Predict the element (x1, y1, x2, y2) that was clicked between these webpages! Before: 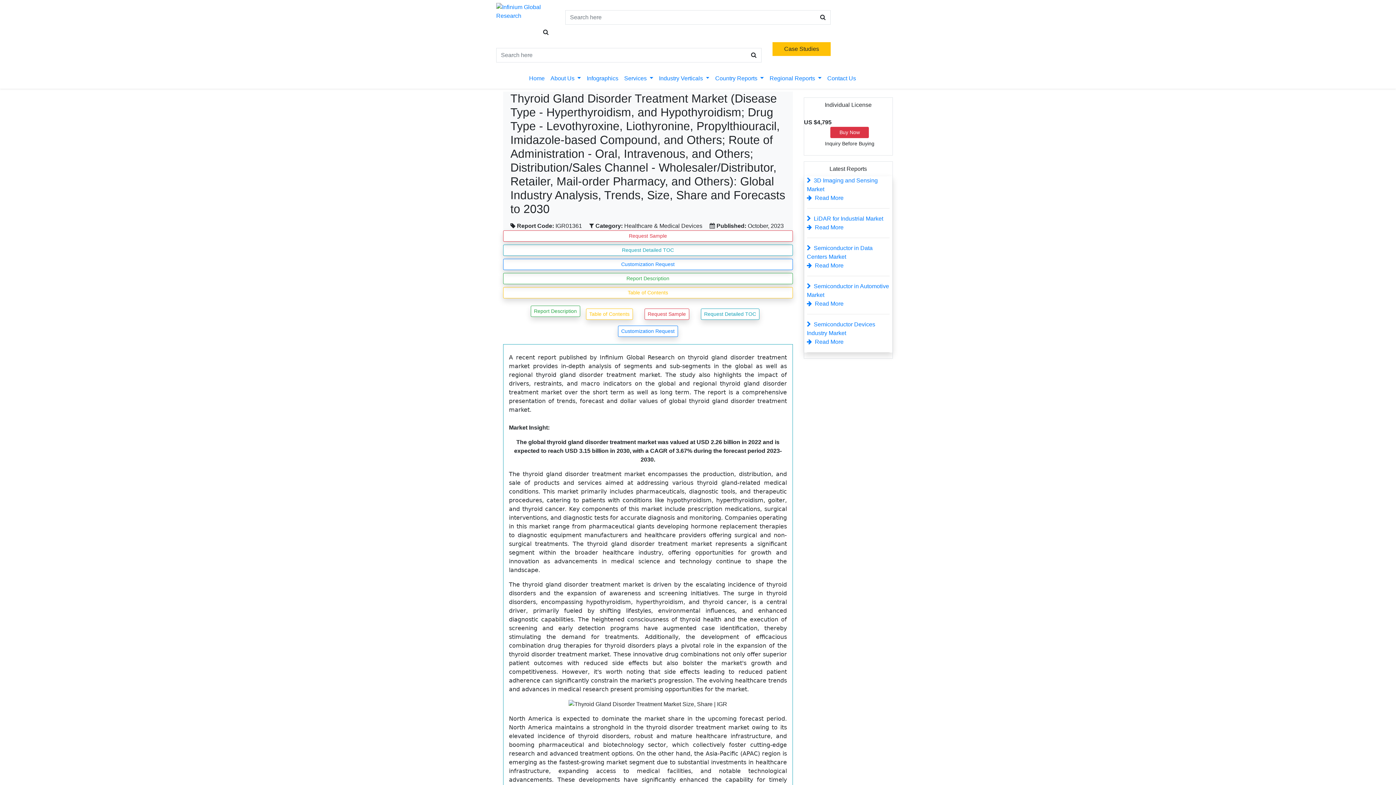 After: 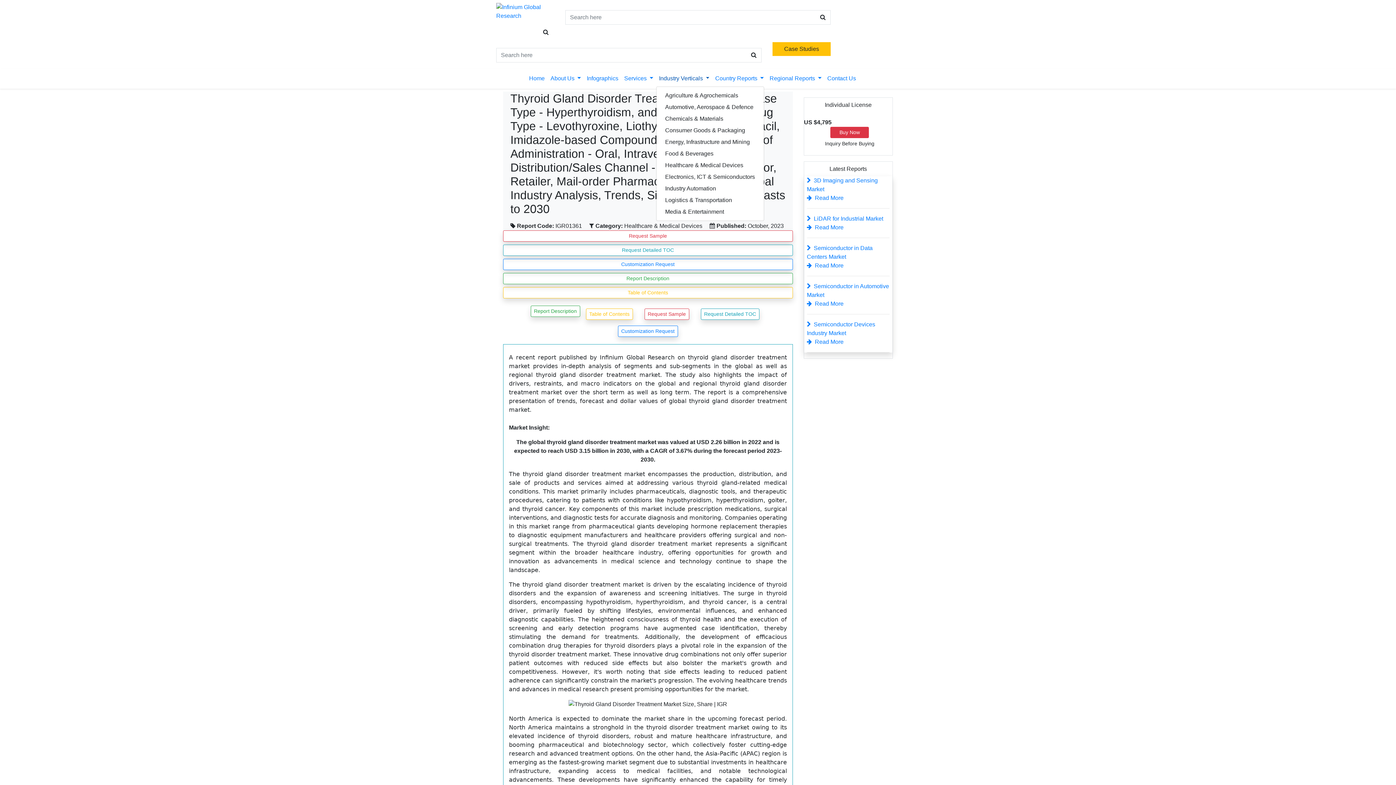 Action: bbox: (656, 71, 712, 85) label: Industry Verticals 